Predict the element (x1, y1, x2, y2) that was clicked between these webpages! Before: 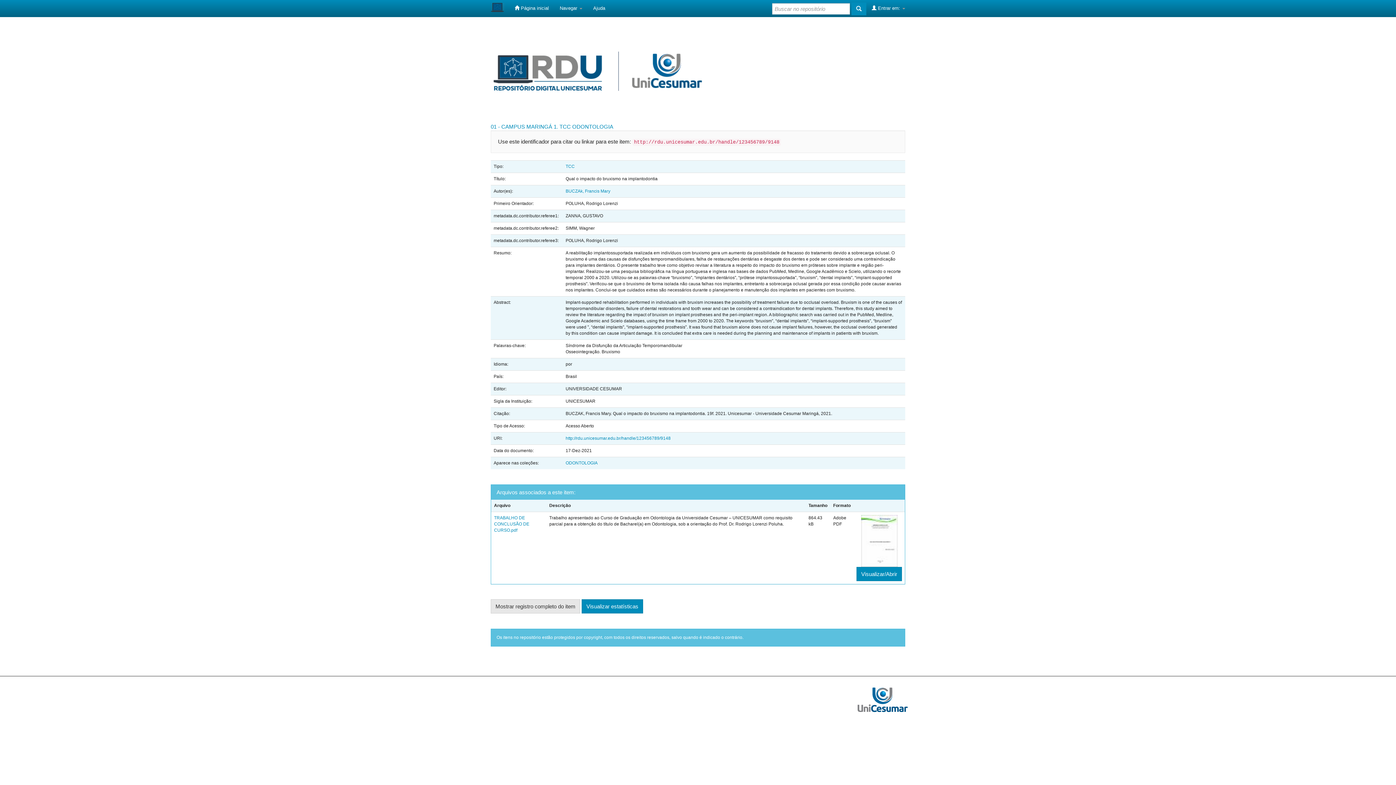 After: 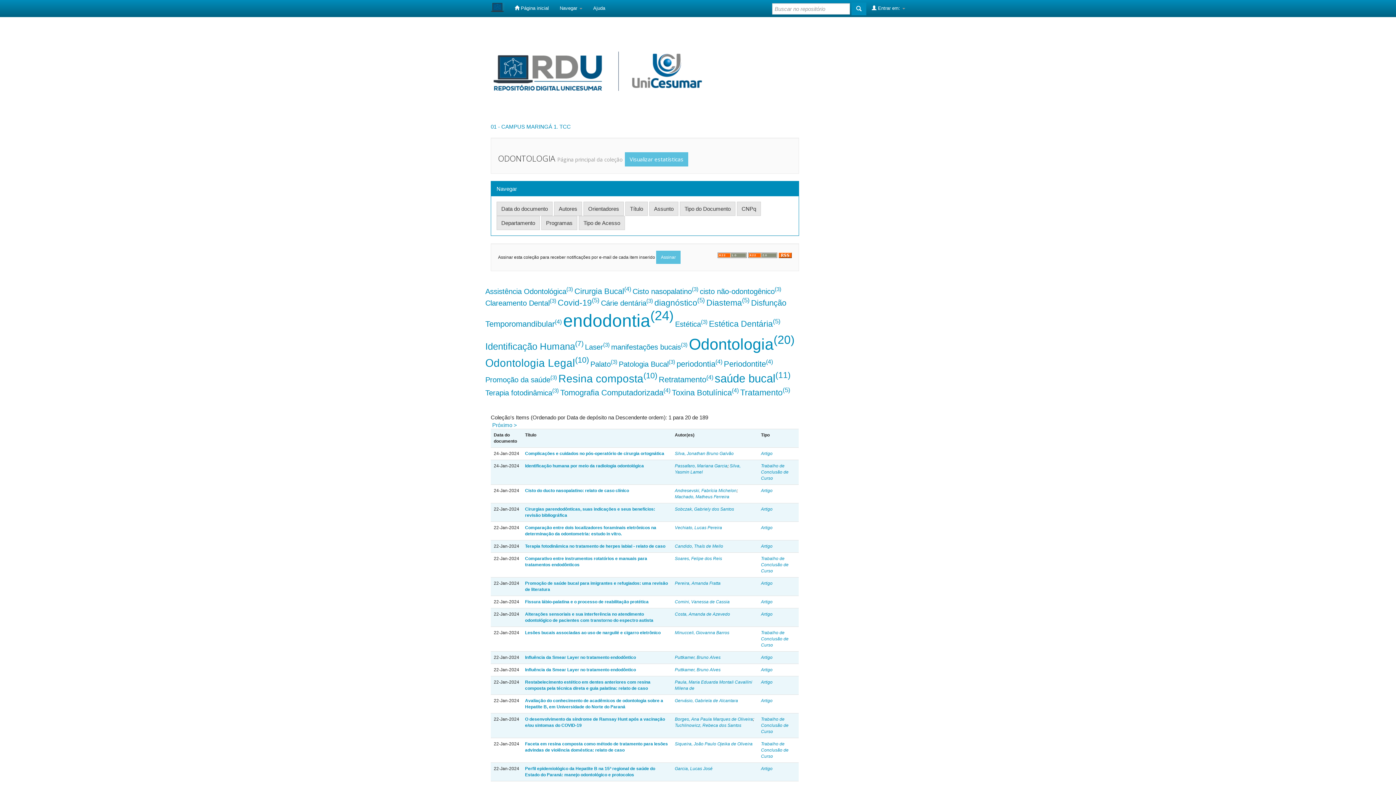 Action: label: ODONTOLOGIA bbox: (565, 460, 597, 465)